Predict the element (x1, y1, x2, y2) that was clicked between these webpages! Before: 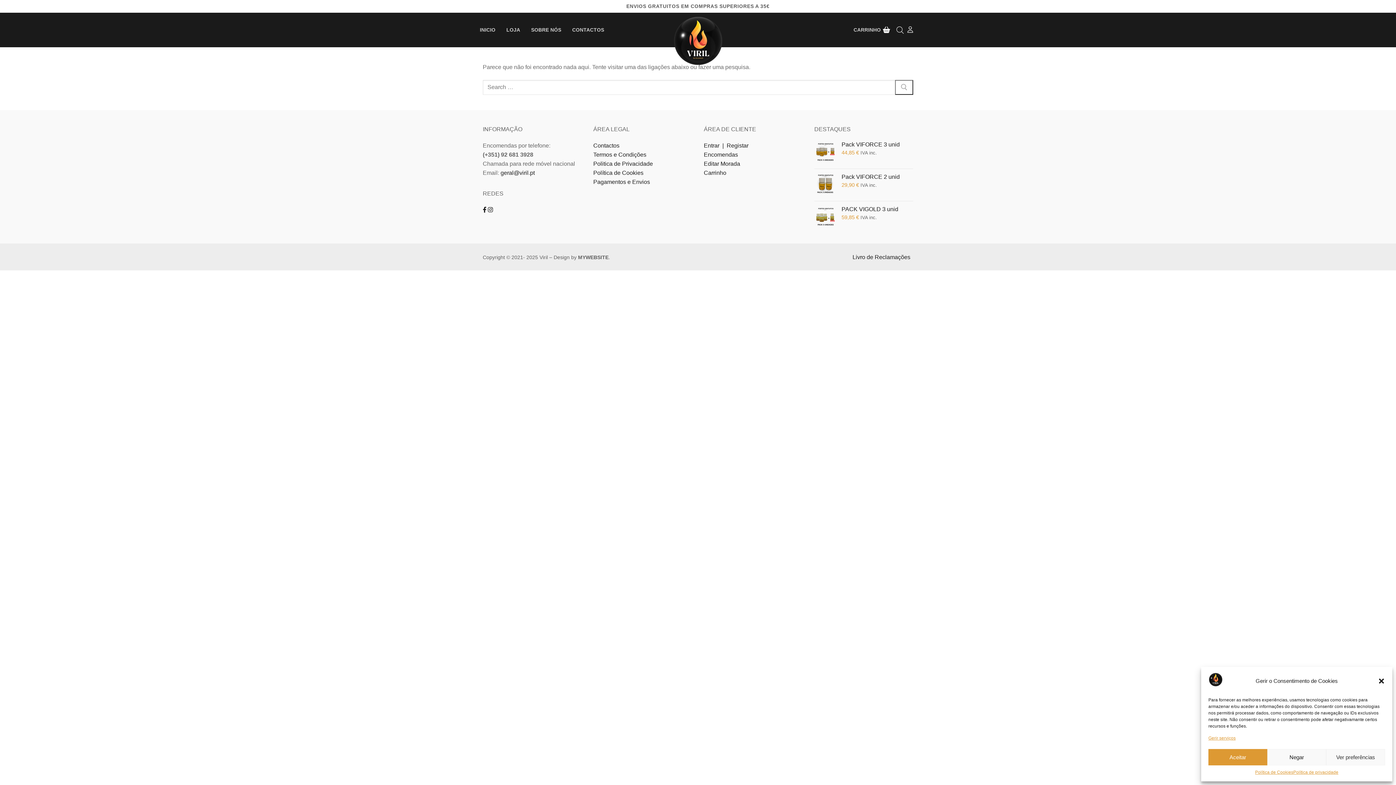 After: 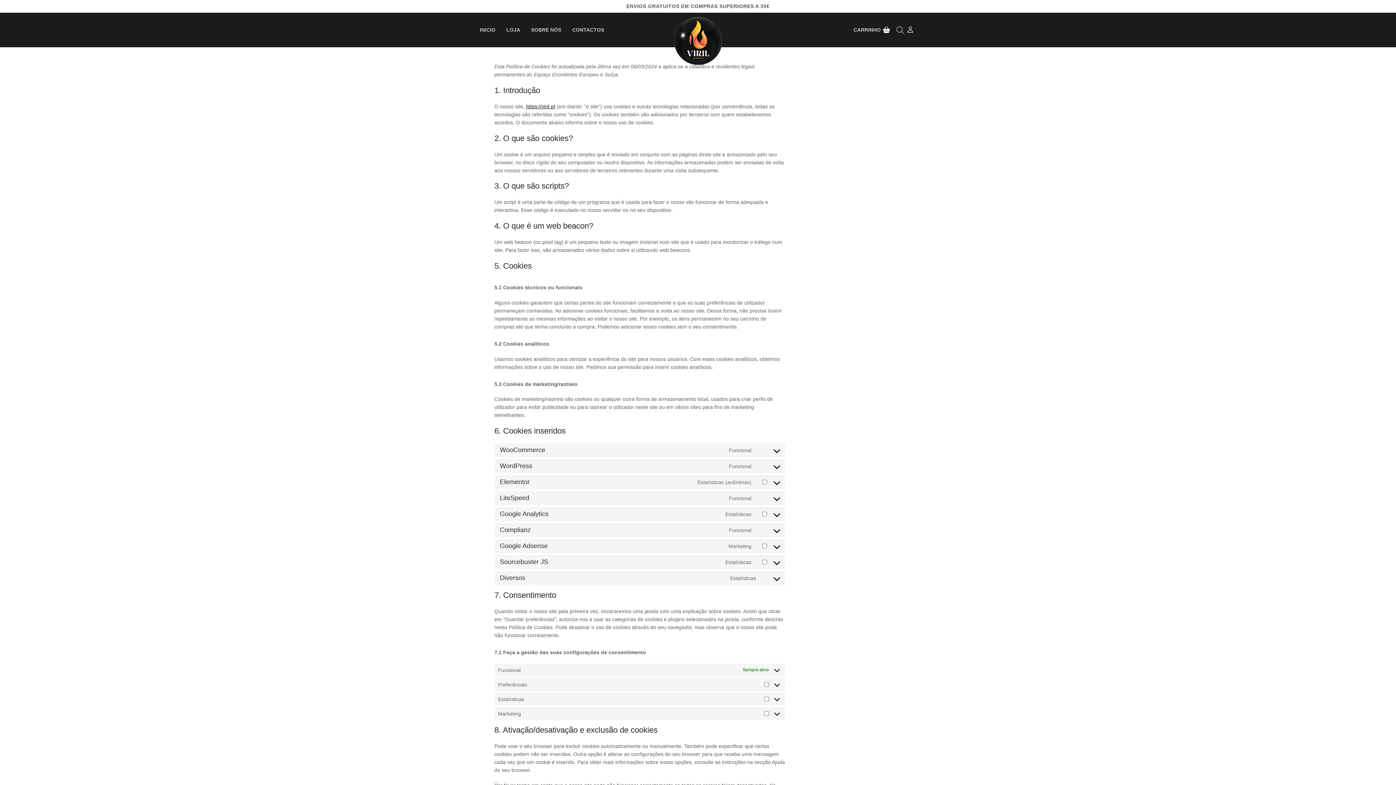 Action: bbox: (593, 169, 643, 175) label: Política de Cookies